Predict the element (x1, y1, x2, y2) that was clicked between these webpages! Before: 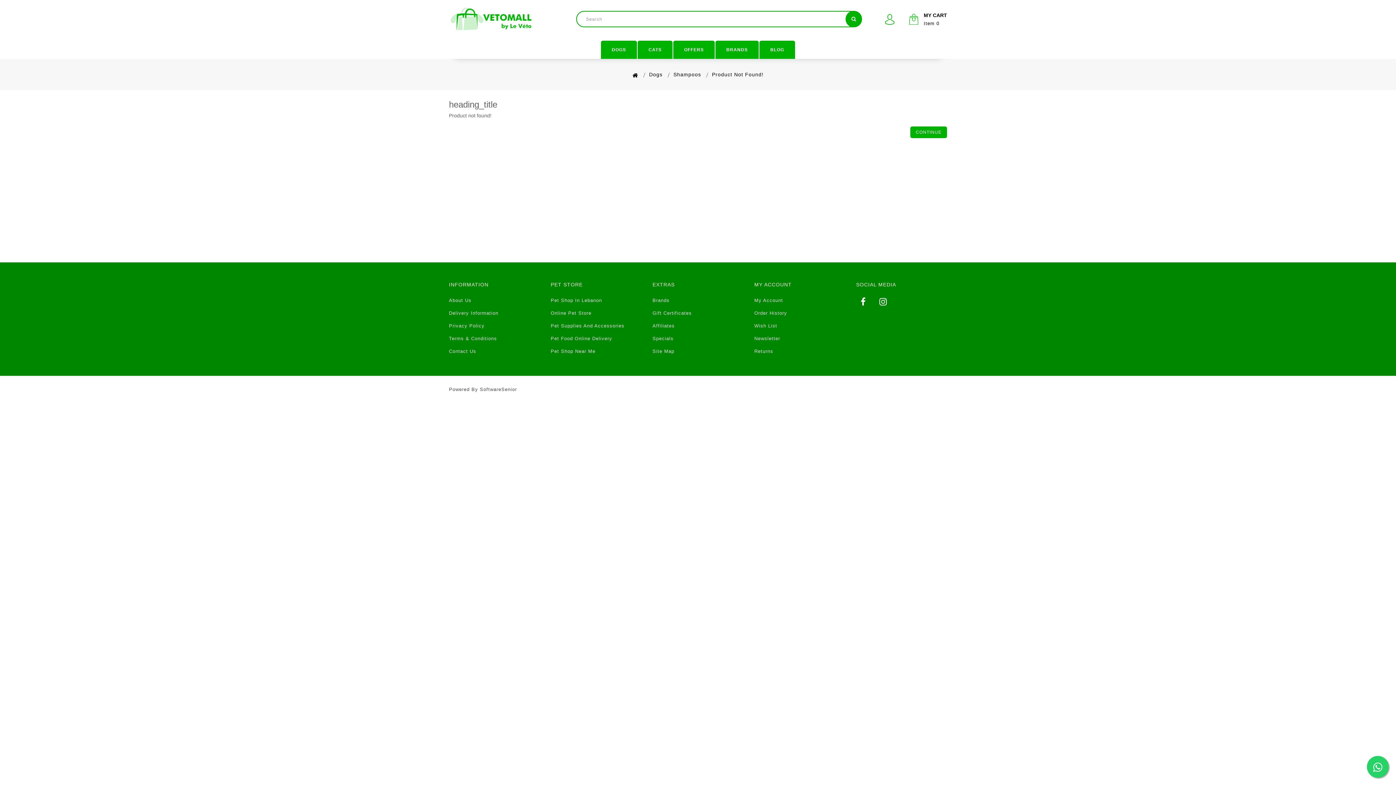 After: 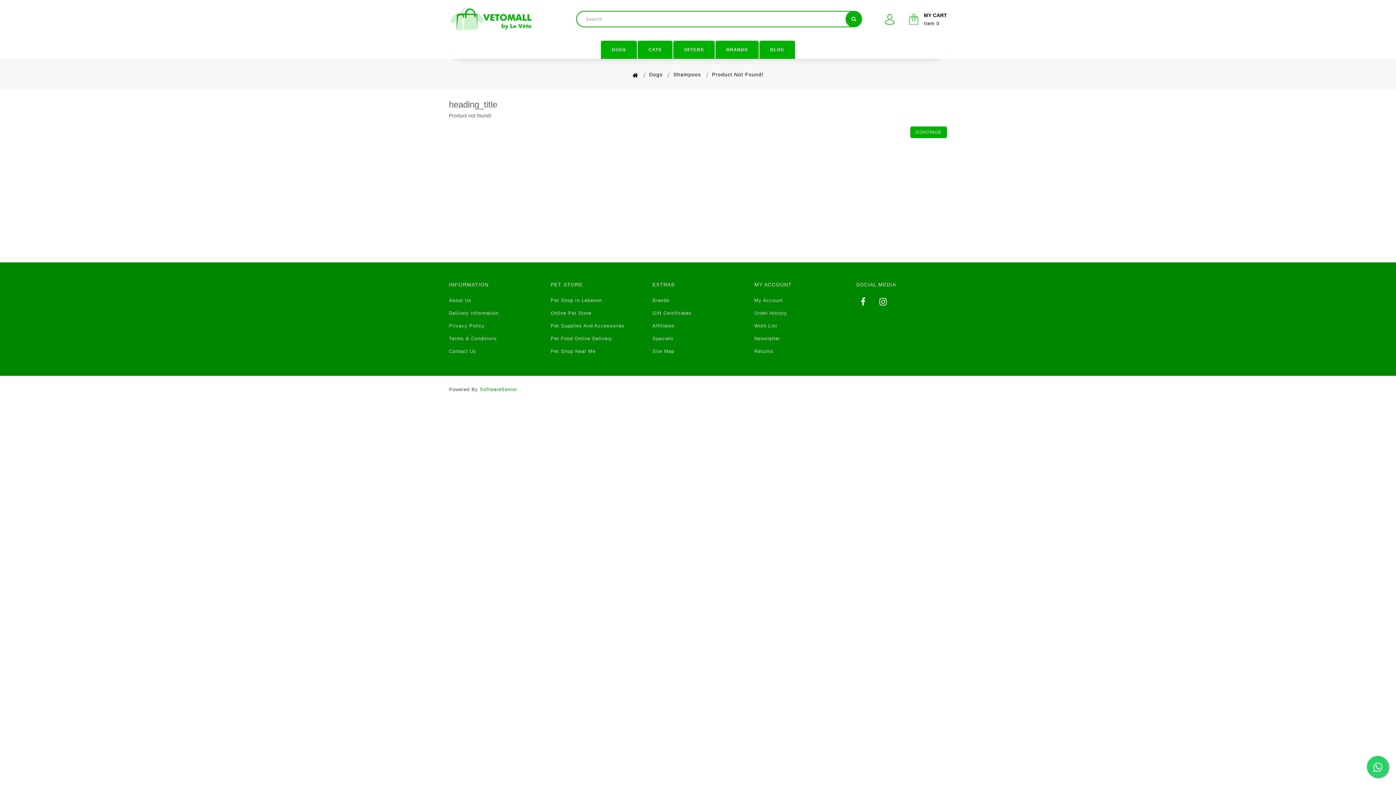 Action: bbox: (480, 385, 517, 393) label: SoftwareSenior